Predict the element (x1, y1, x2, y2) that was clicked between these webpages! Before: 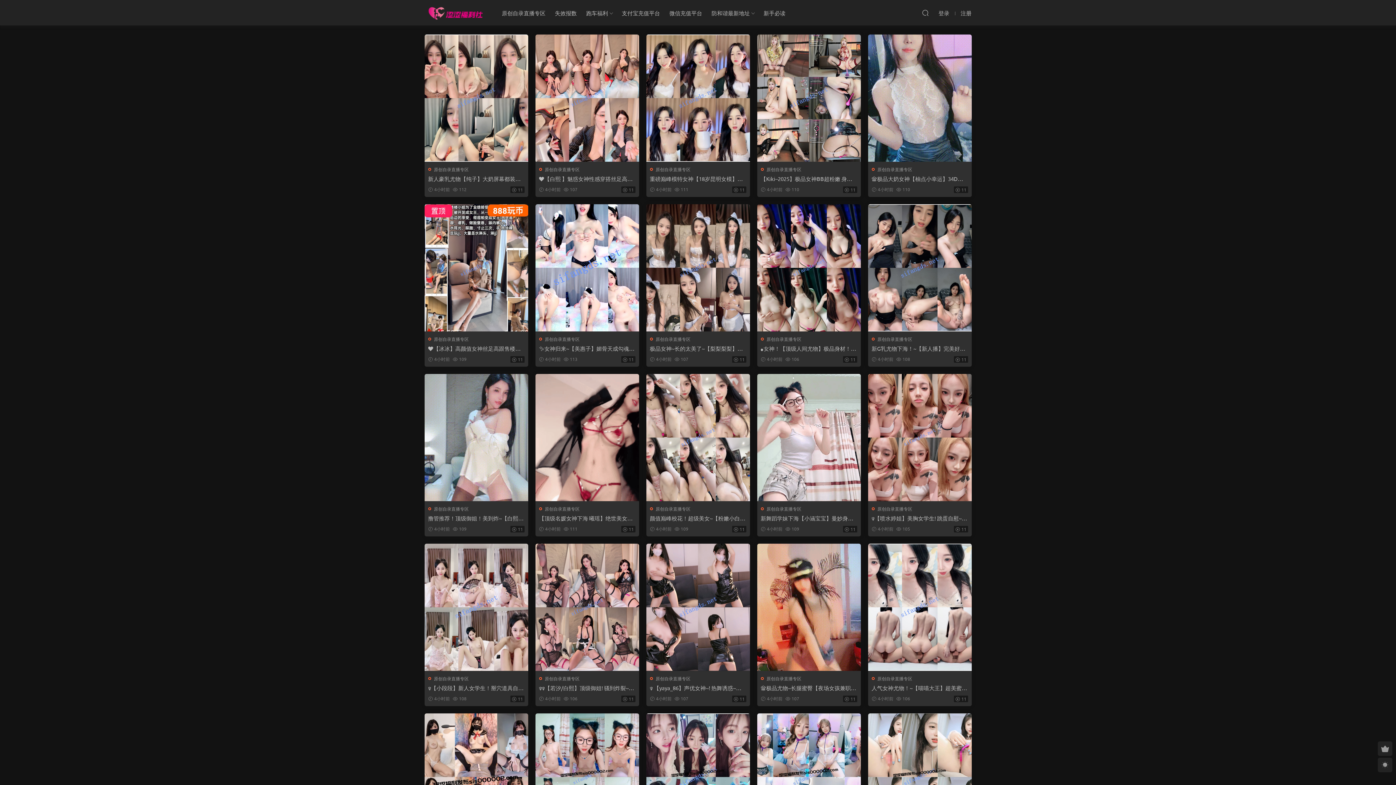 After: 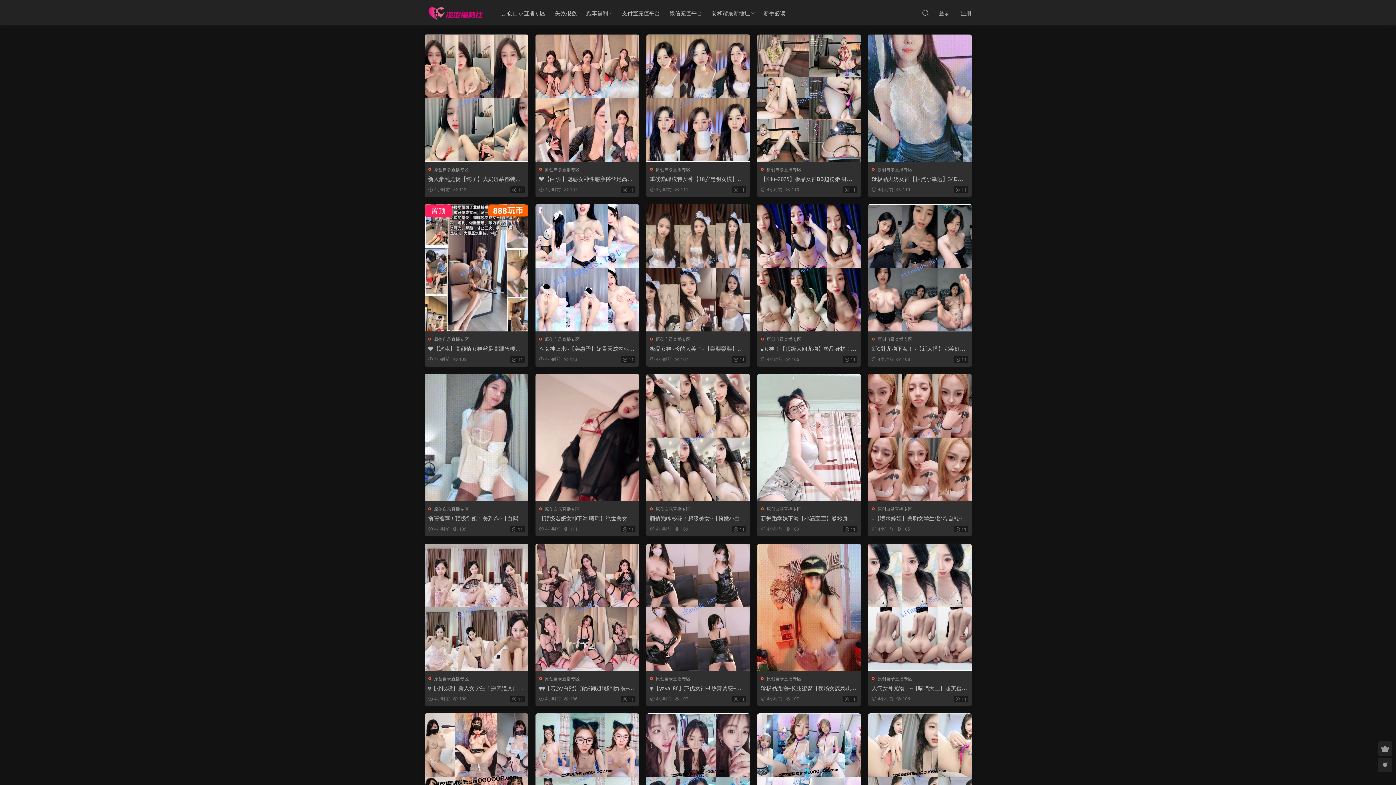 Action: label: 涩涩福利社 bbox: (424, 0, 486, 25)